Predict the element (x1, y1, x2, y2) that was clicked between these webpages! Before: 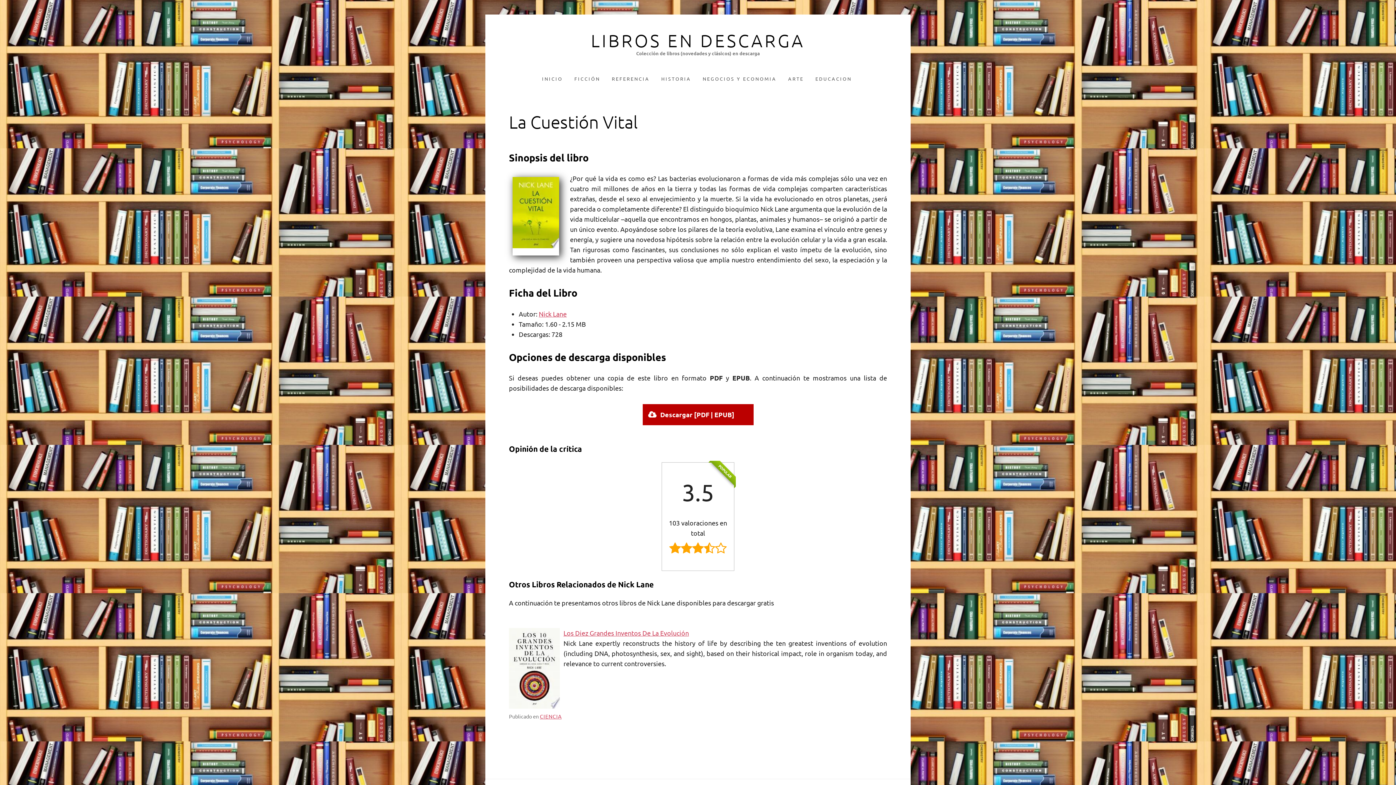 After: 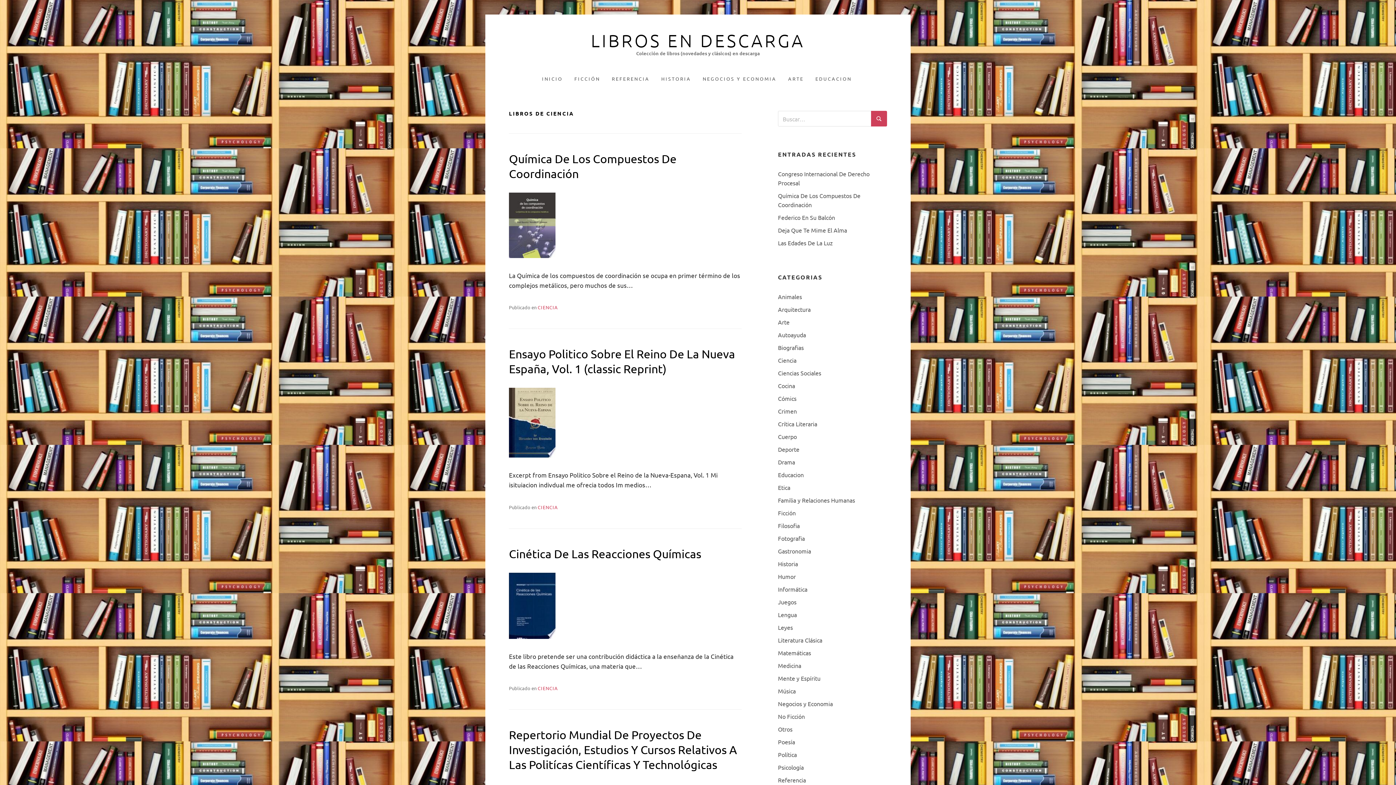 Action: label: CIENCIA bbox: (540, 713, 561, 720)